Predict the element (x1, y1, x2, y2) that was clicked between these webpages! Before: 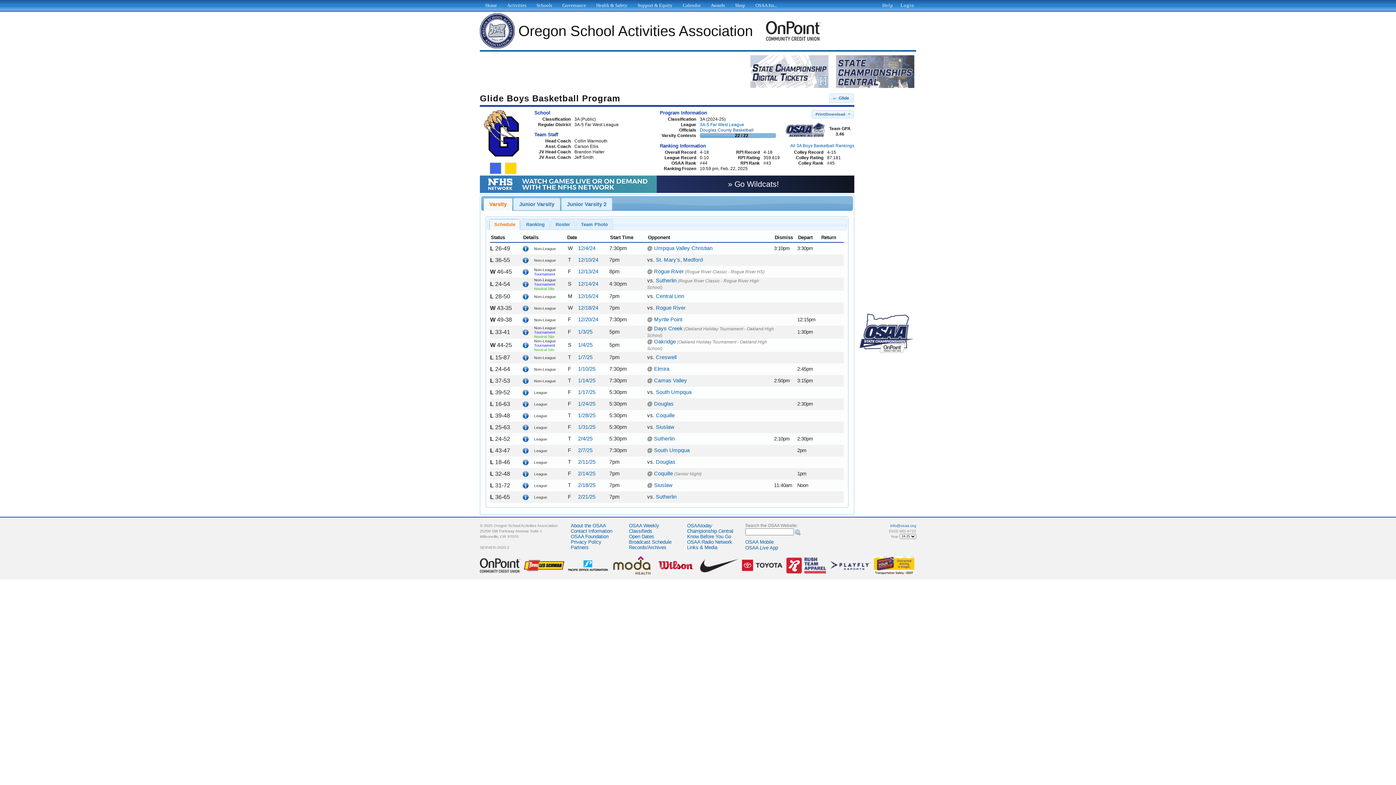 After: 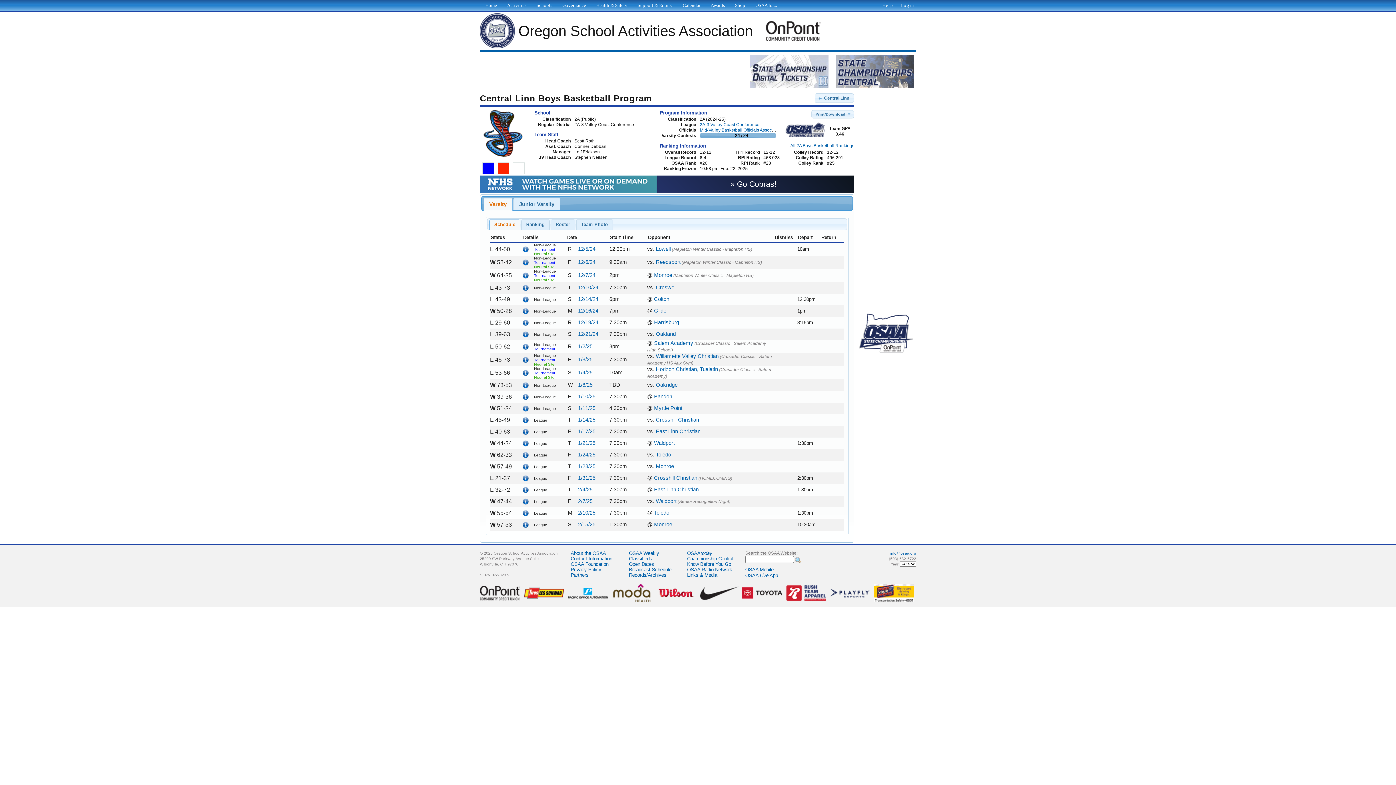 Action: label: Central Linn bbox: (656, 293, 684, 299)